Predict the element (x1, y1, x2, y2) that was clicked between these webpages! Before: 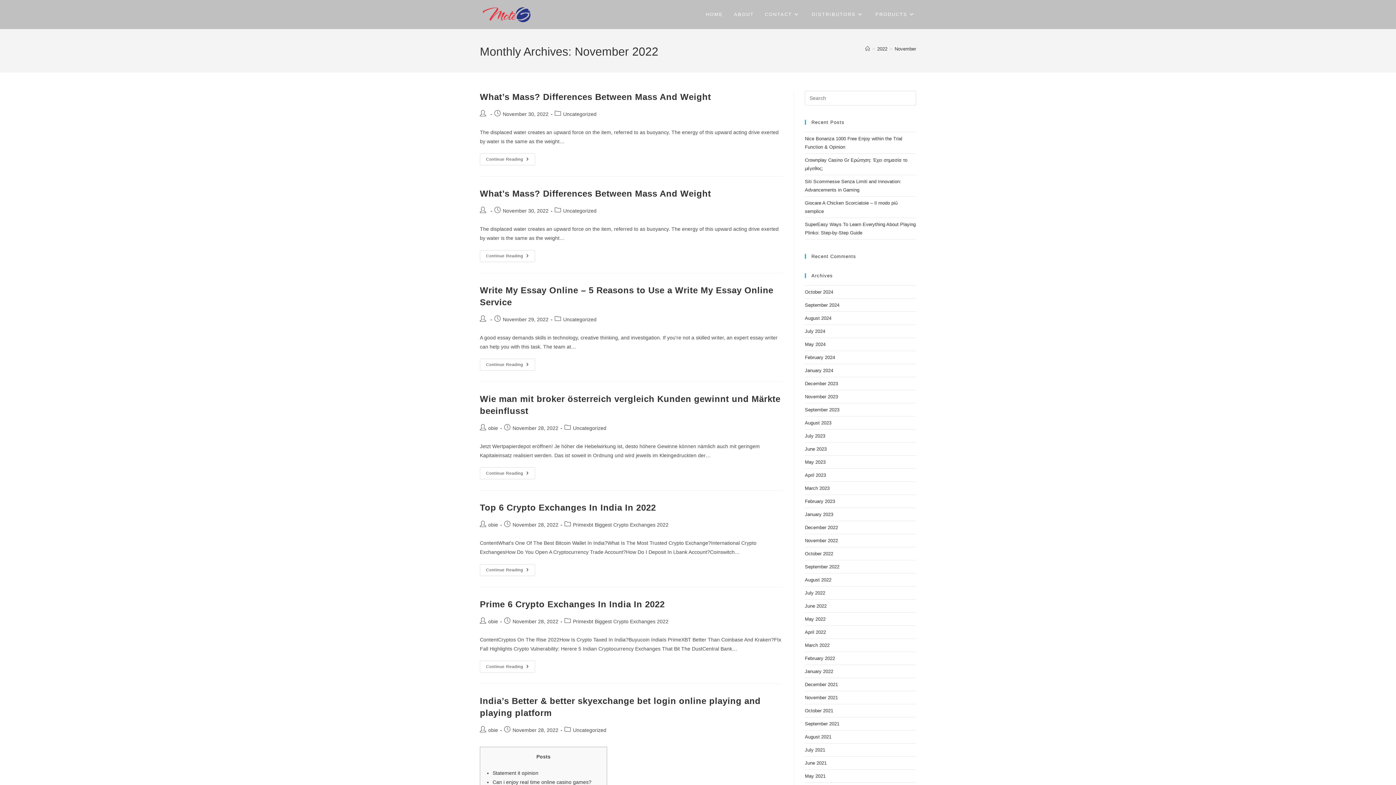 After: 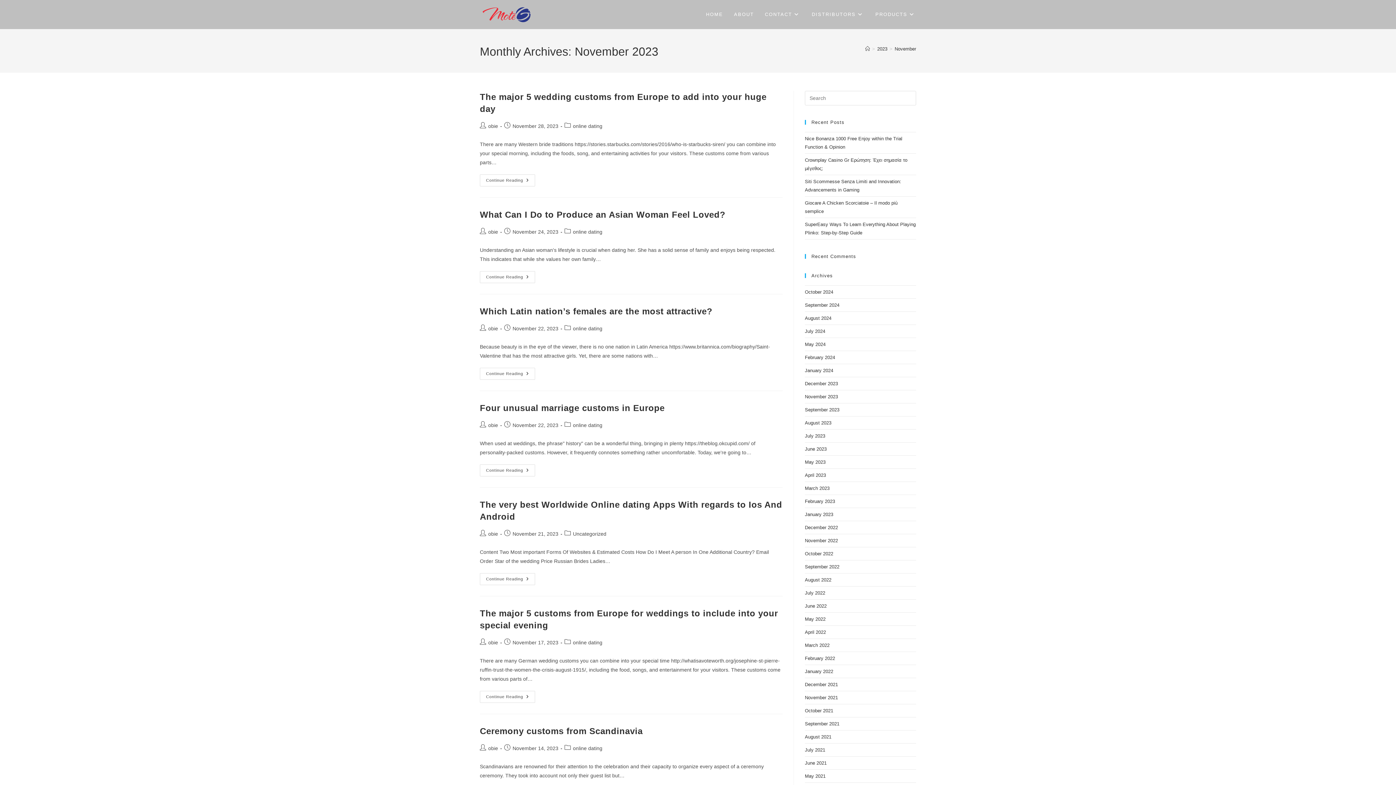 Action: bbox: (805, 394, 838, 399) label: November 2023